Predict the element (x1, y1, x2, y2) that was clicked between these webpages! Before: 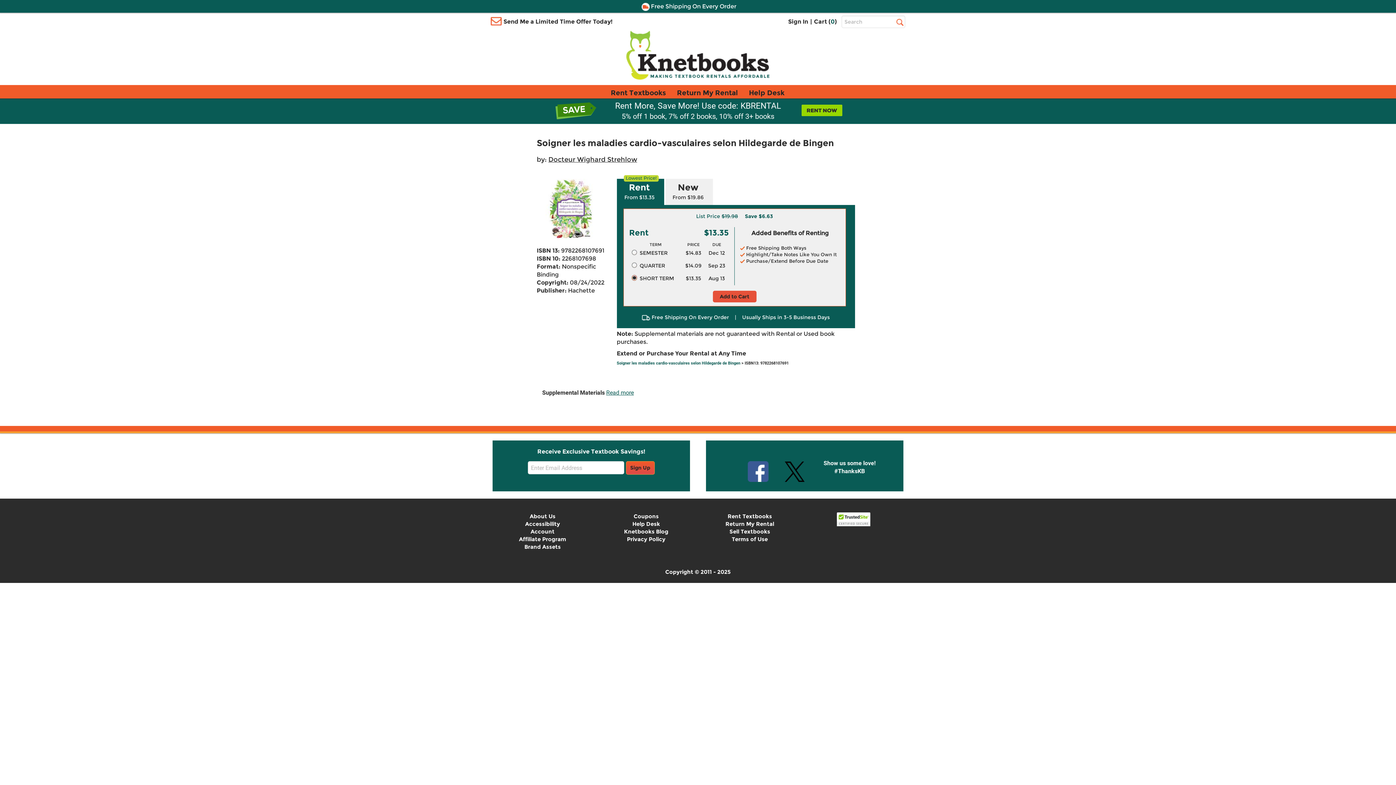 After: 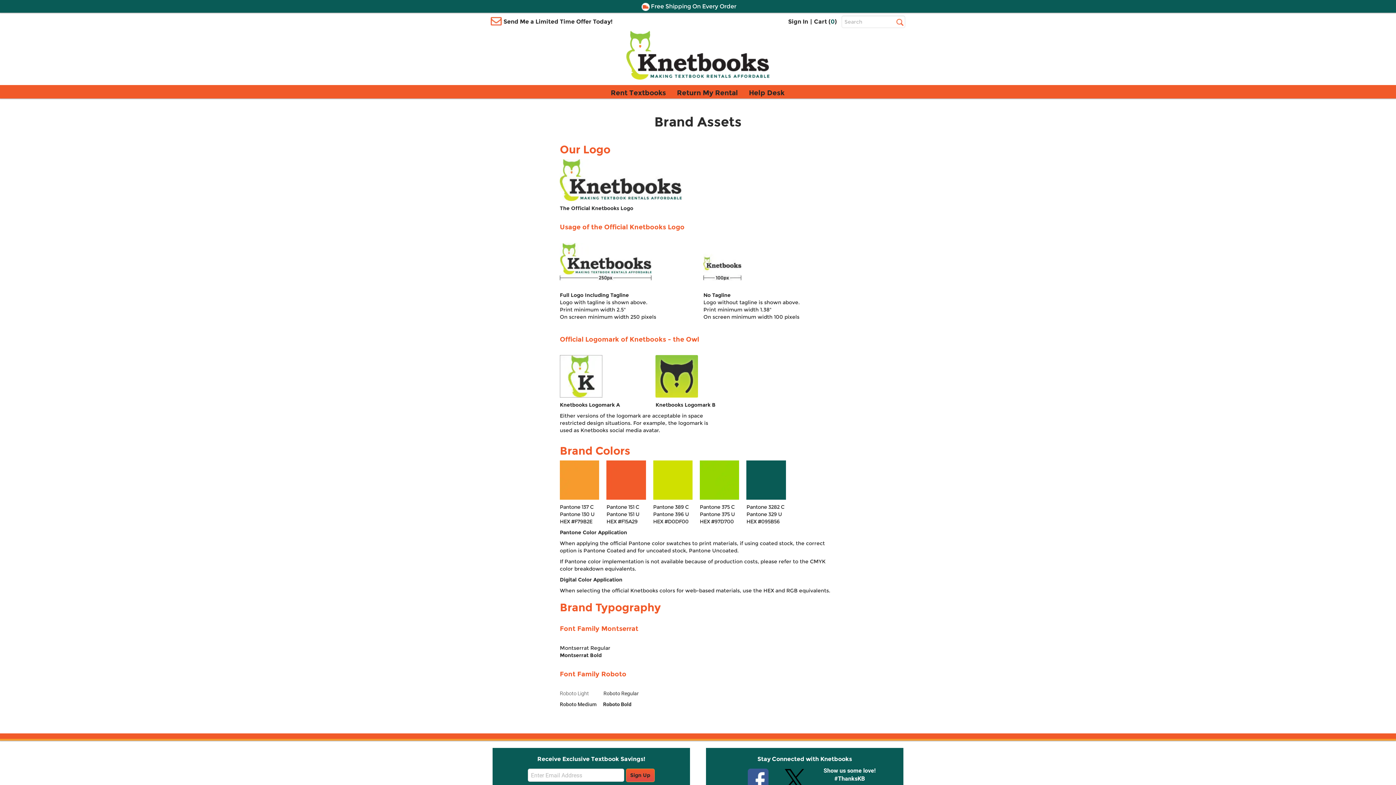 Action: bbox: (524, 543, 560, 550) label: Brand Assets